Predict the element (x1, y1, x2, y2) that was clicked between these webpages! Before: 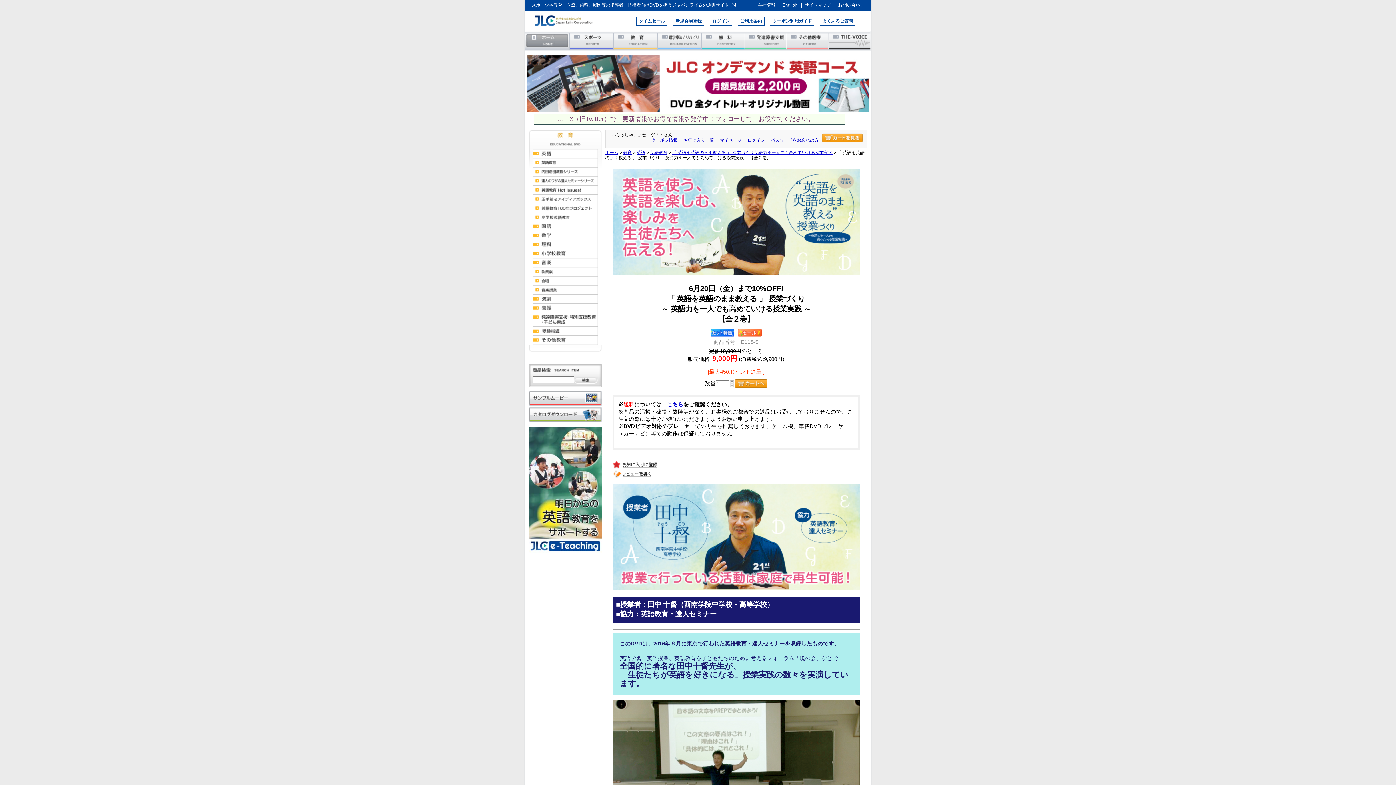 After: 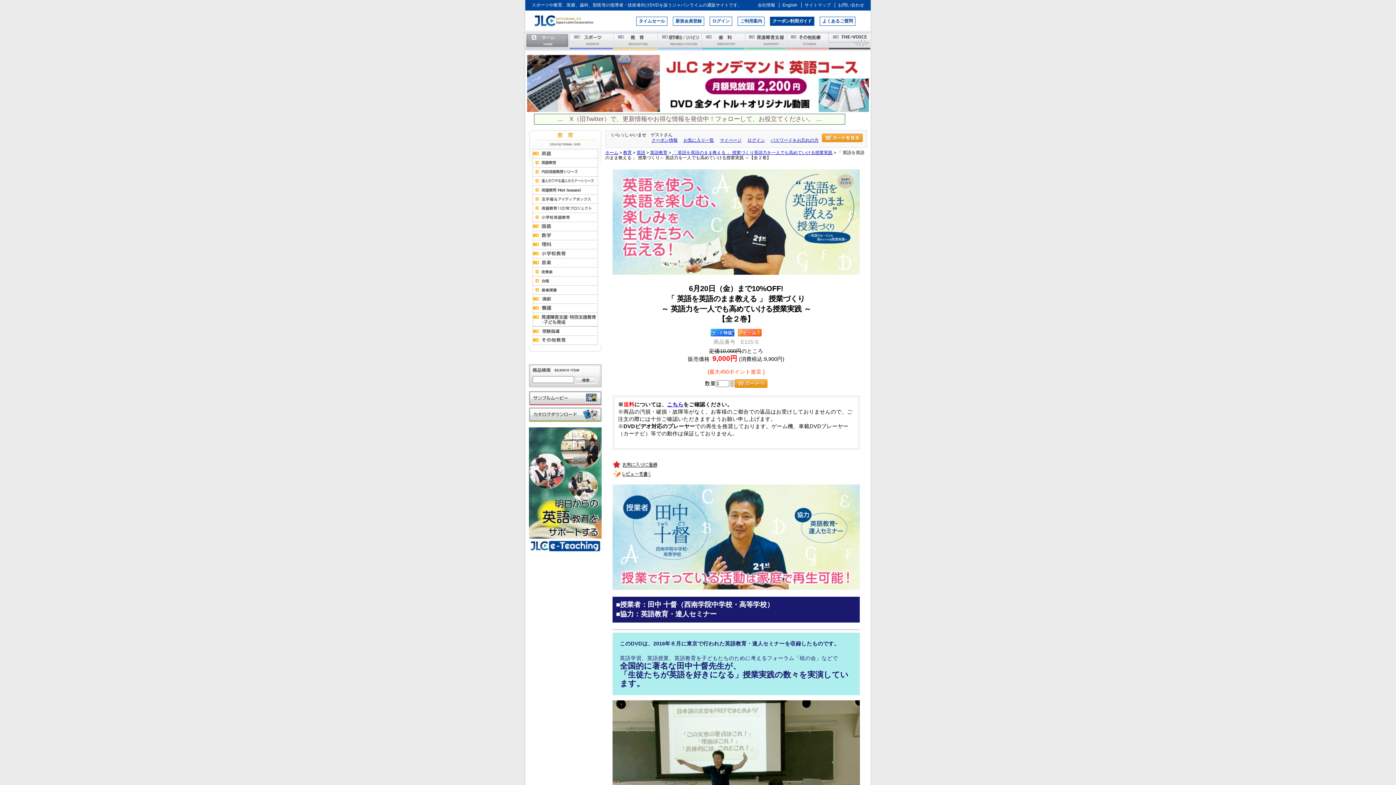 Action: bbox: (770, 16, 814, 25) label: クーポン利用ガイド